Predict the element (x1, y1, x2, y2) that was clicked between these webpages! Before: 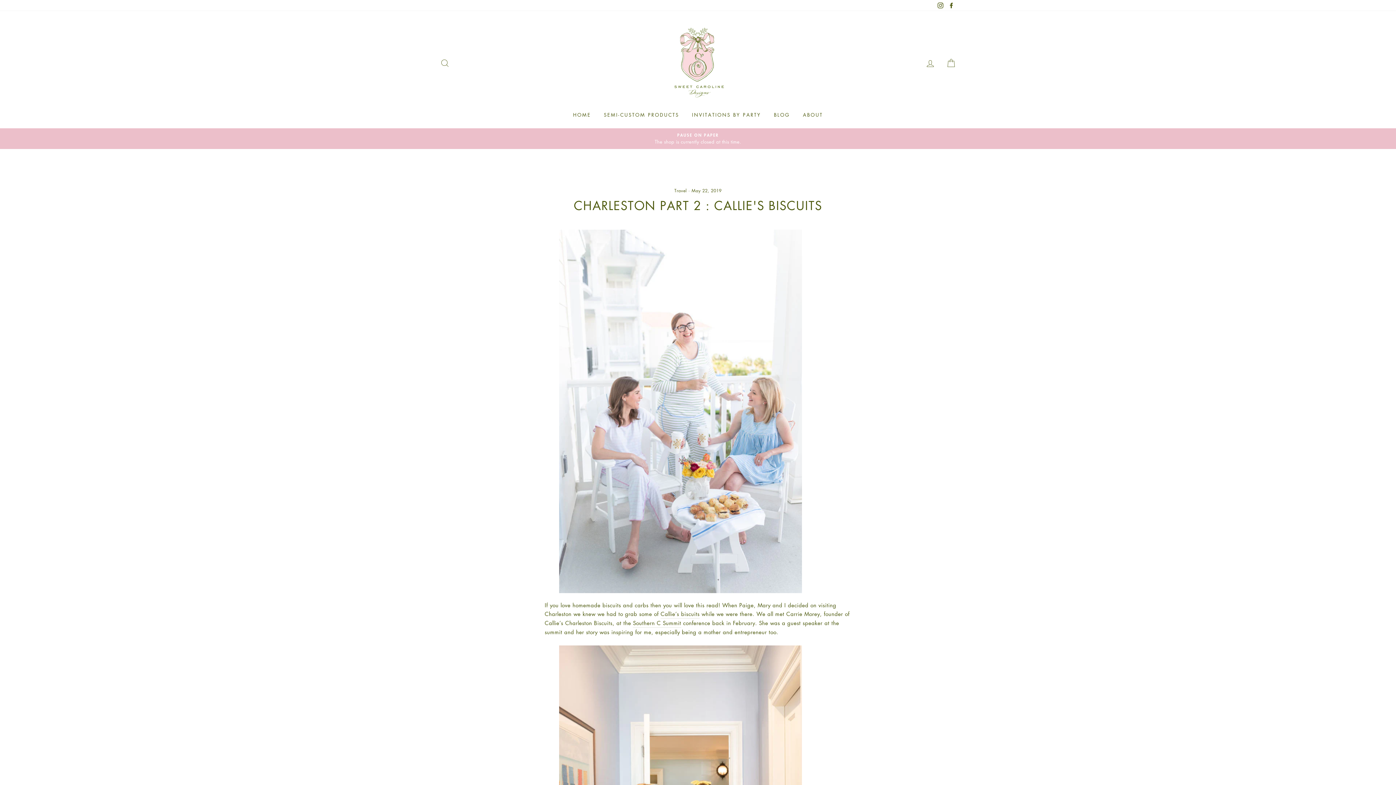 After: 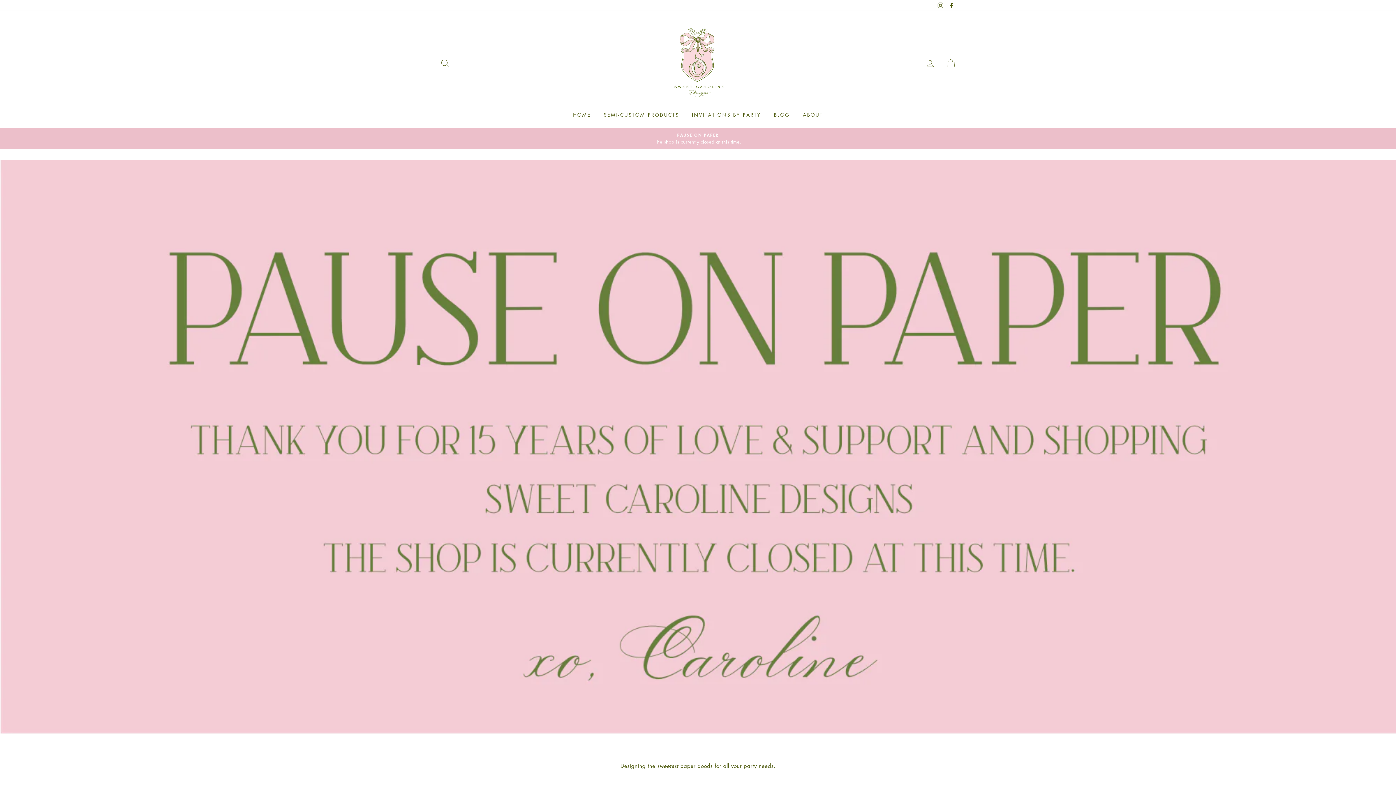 Action: bbox: (567, 108, 596, 121) label: HOME